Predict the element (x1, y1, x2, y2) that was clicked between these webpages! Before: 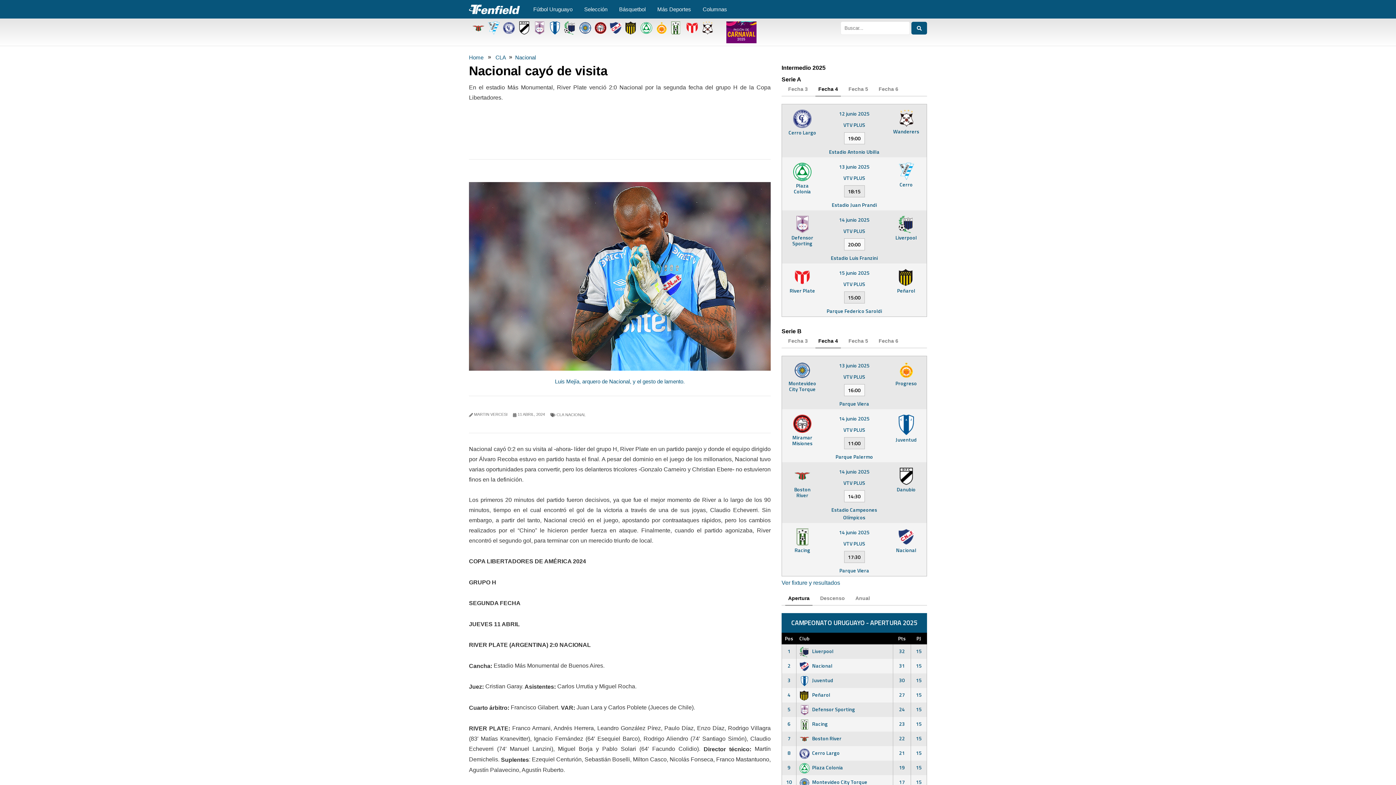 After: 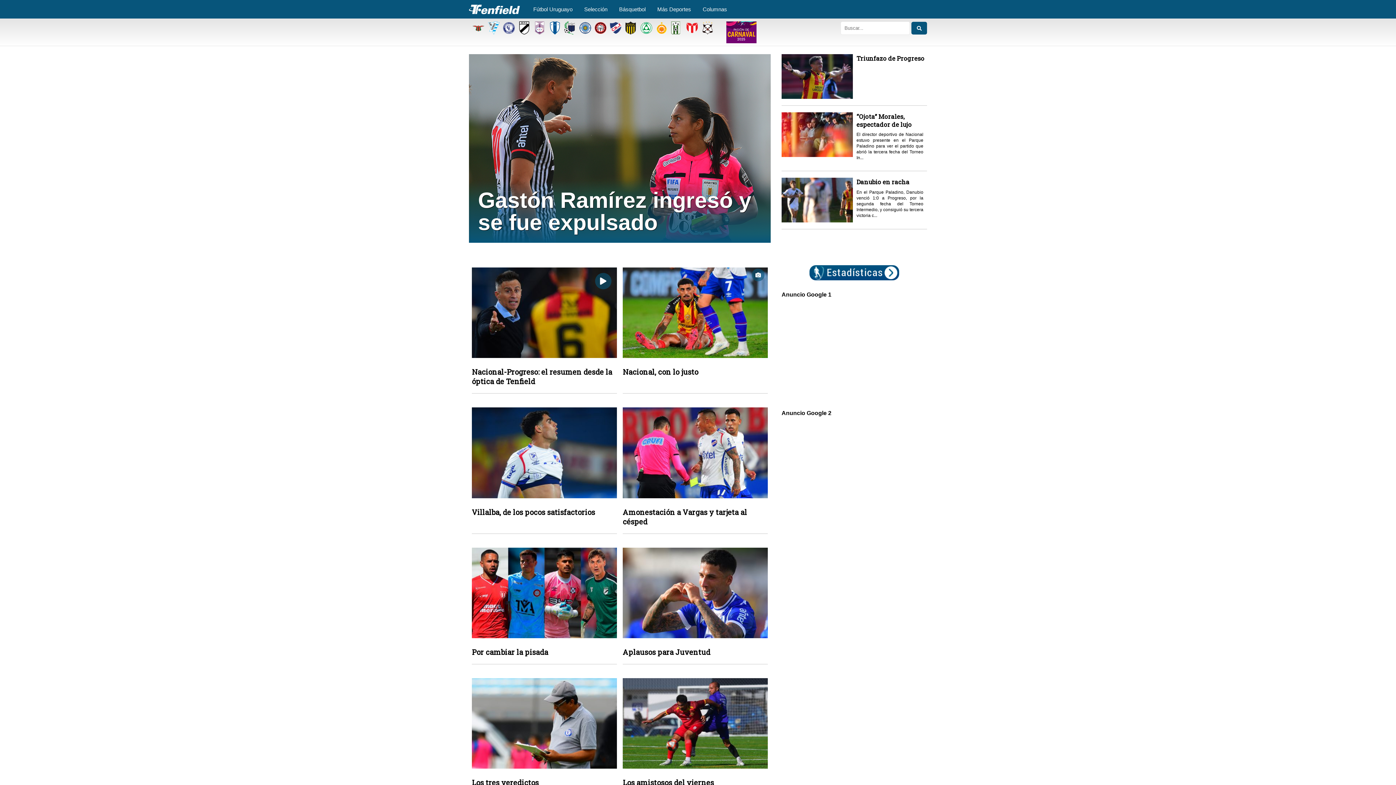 Action: bbox: (656, 21, 667, 34)